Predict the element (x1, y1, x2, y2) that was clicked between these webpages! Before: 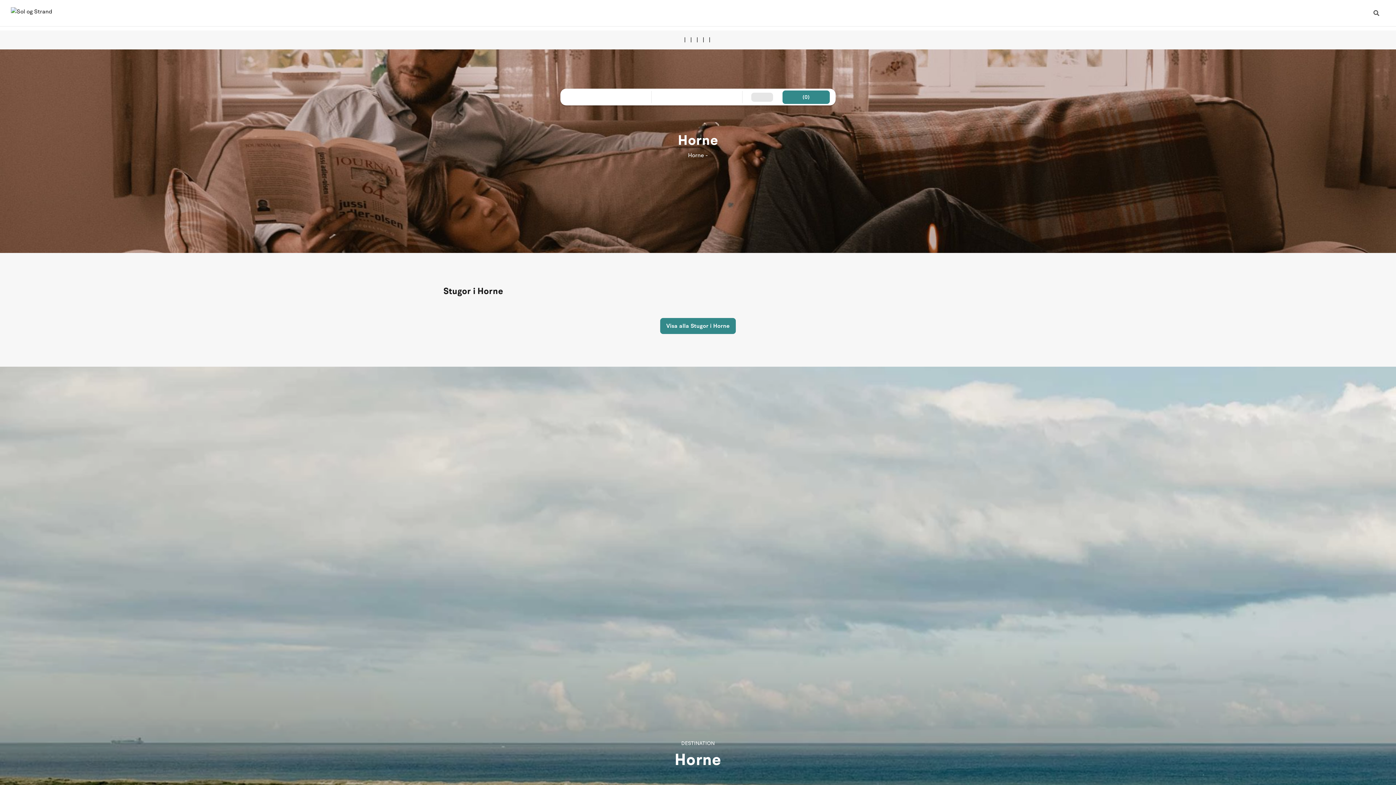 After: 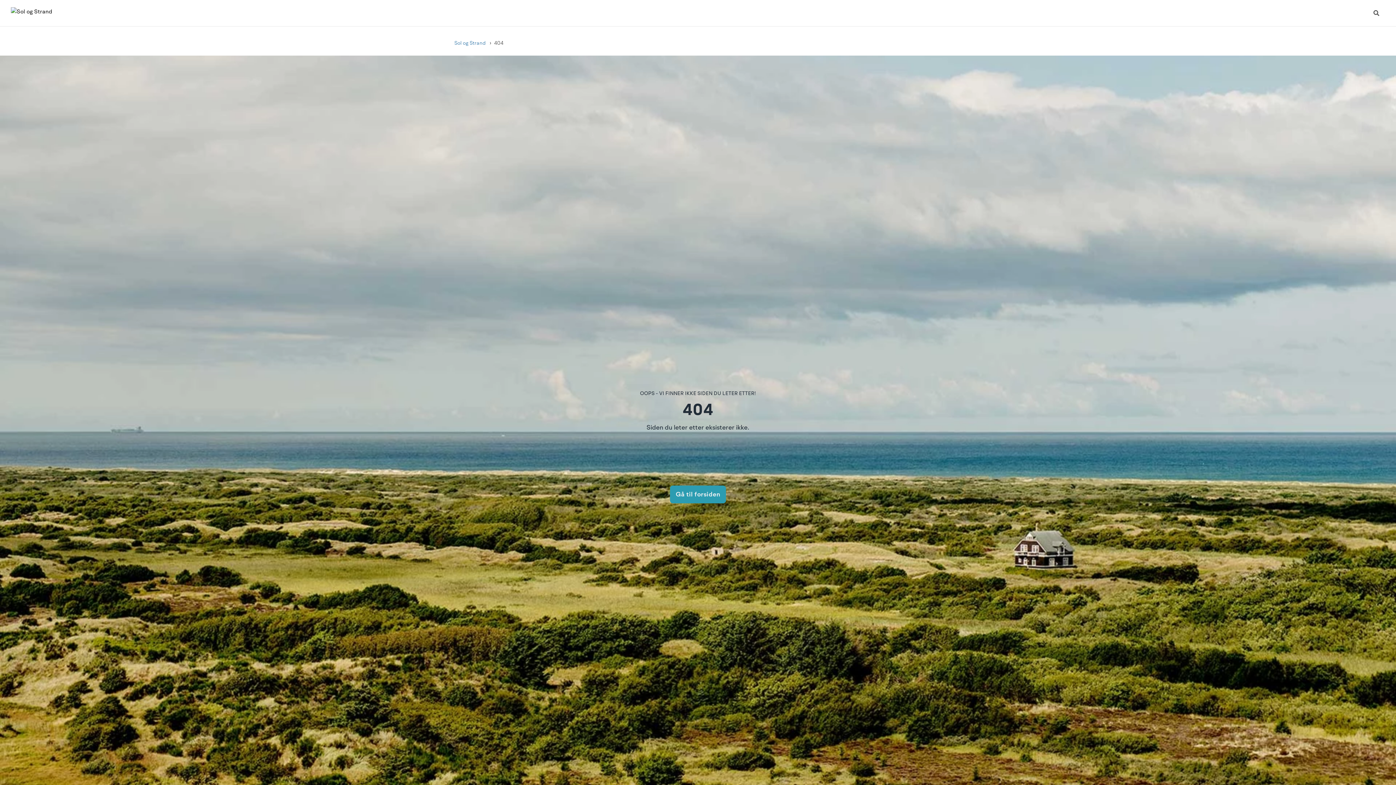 Action: label: (0) bbox: (782, 90, 830, 103)